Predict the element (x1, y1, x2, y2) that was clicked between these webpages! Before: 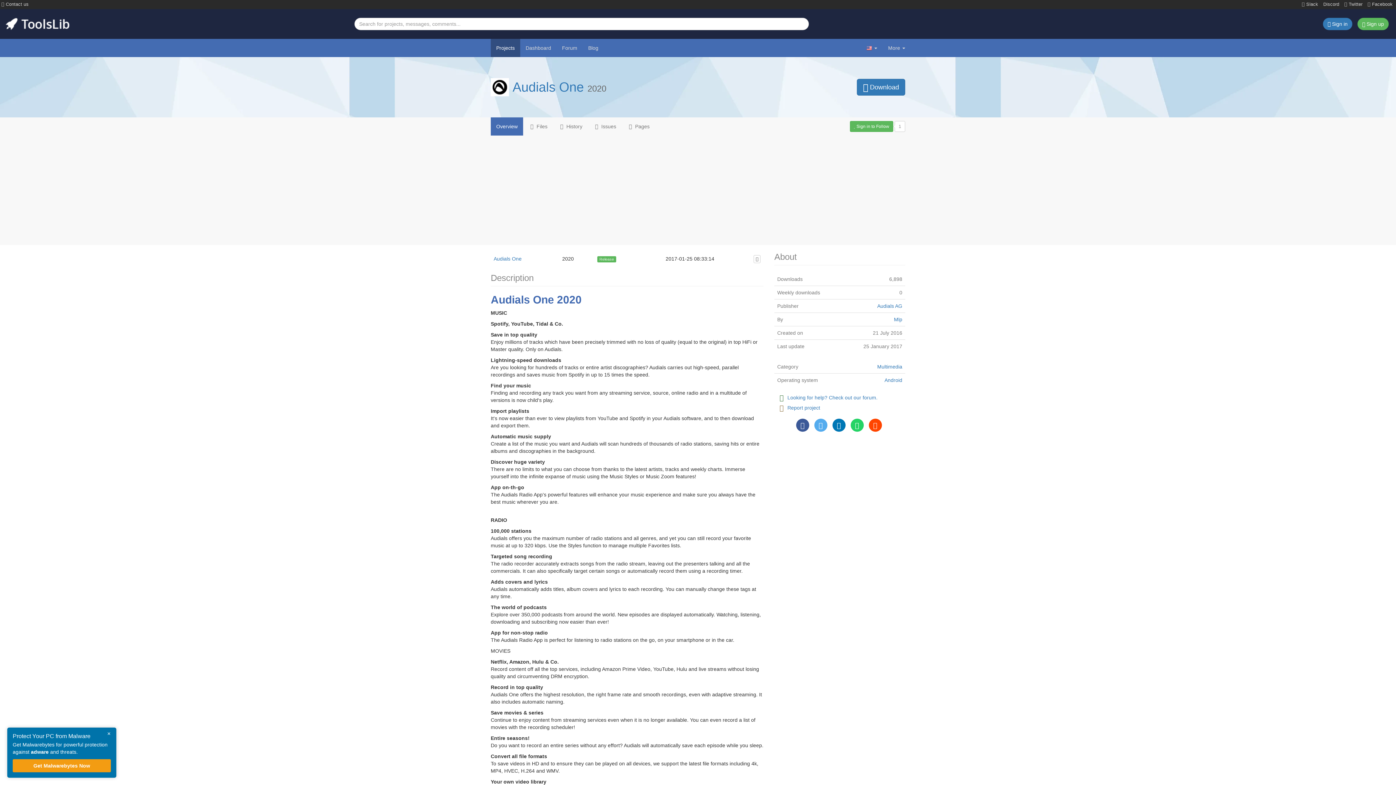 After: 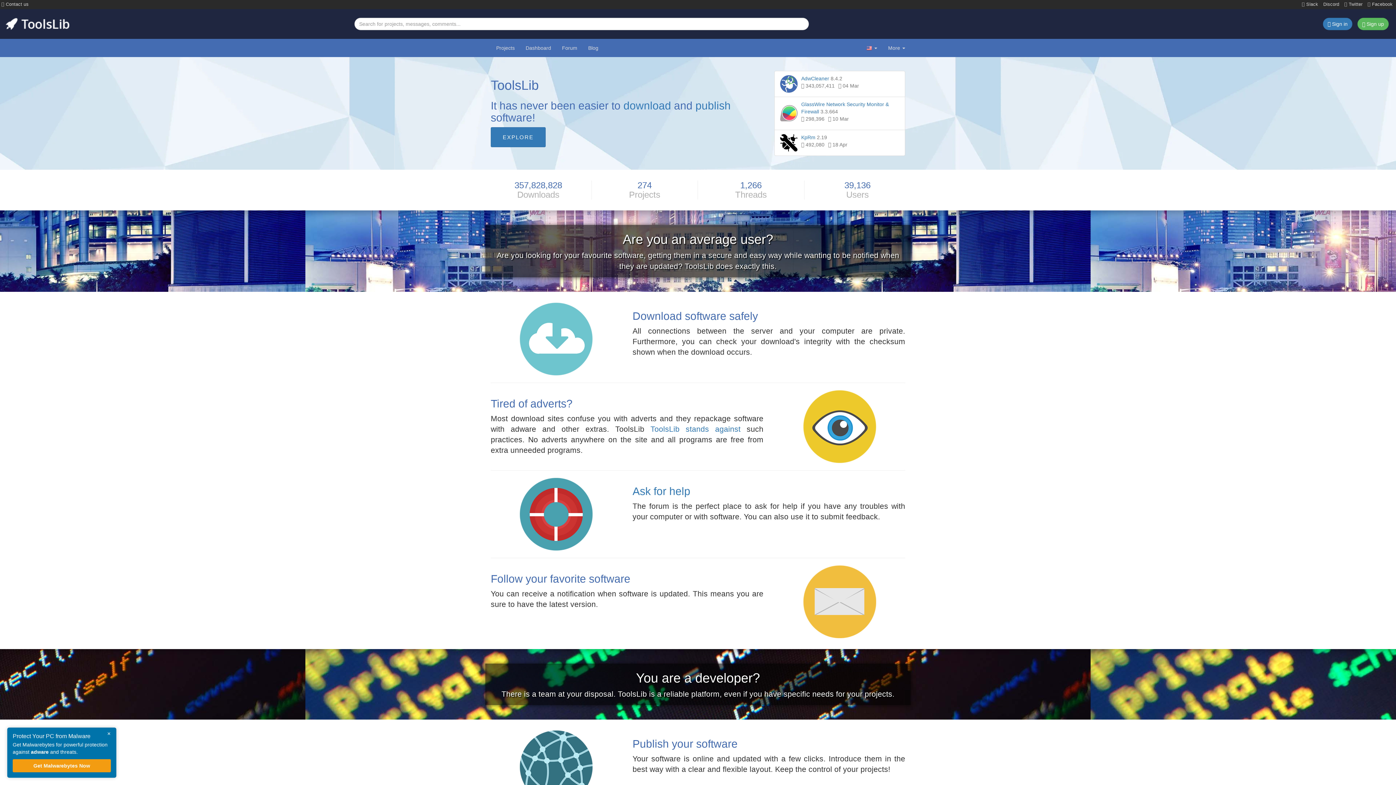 Action: bbox: (5, 20, 69, 26)